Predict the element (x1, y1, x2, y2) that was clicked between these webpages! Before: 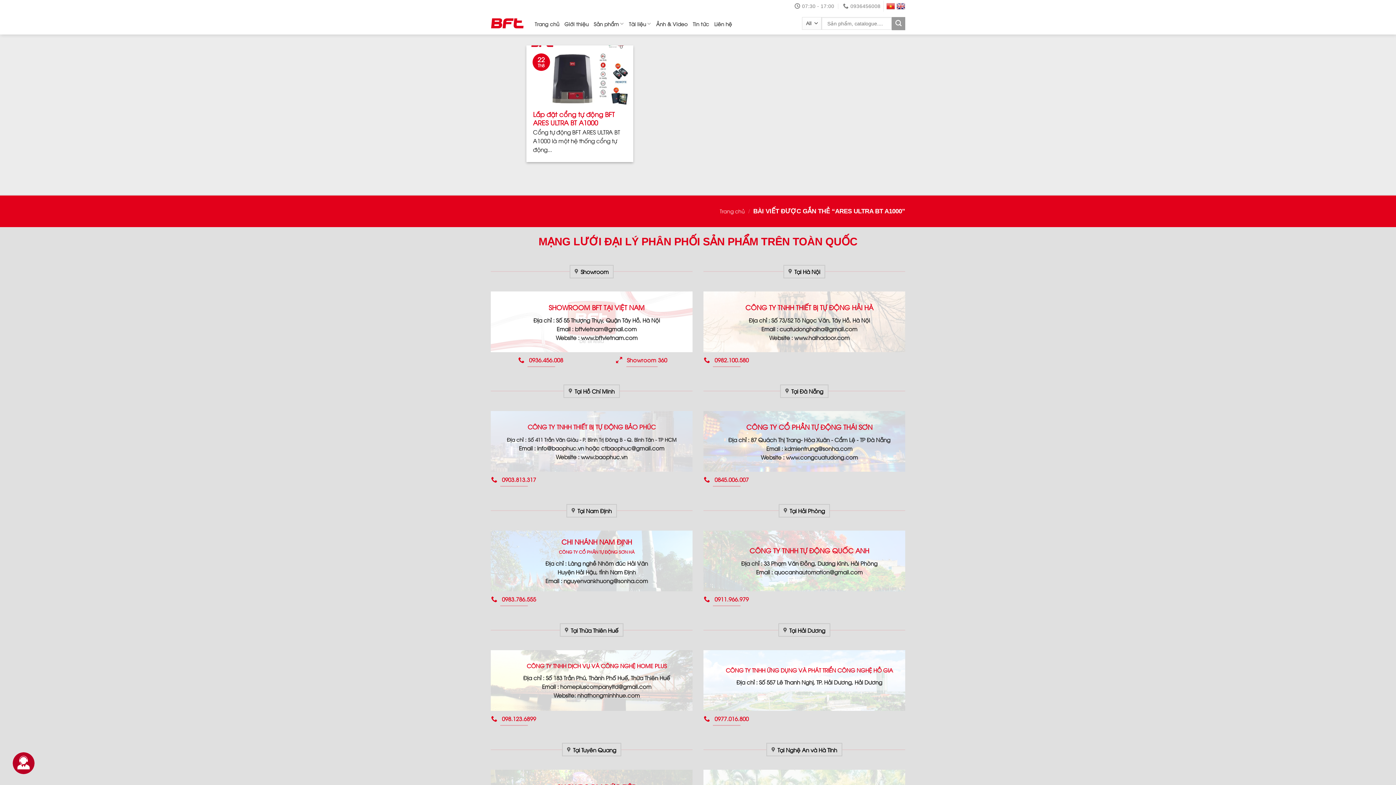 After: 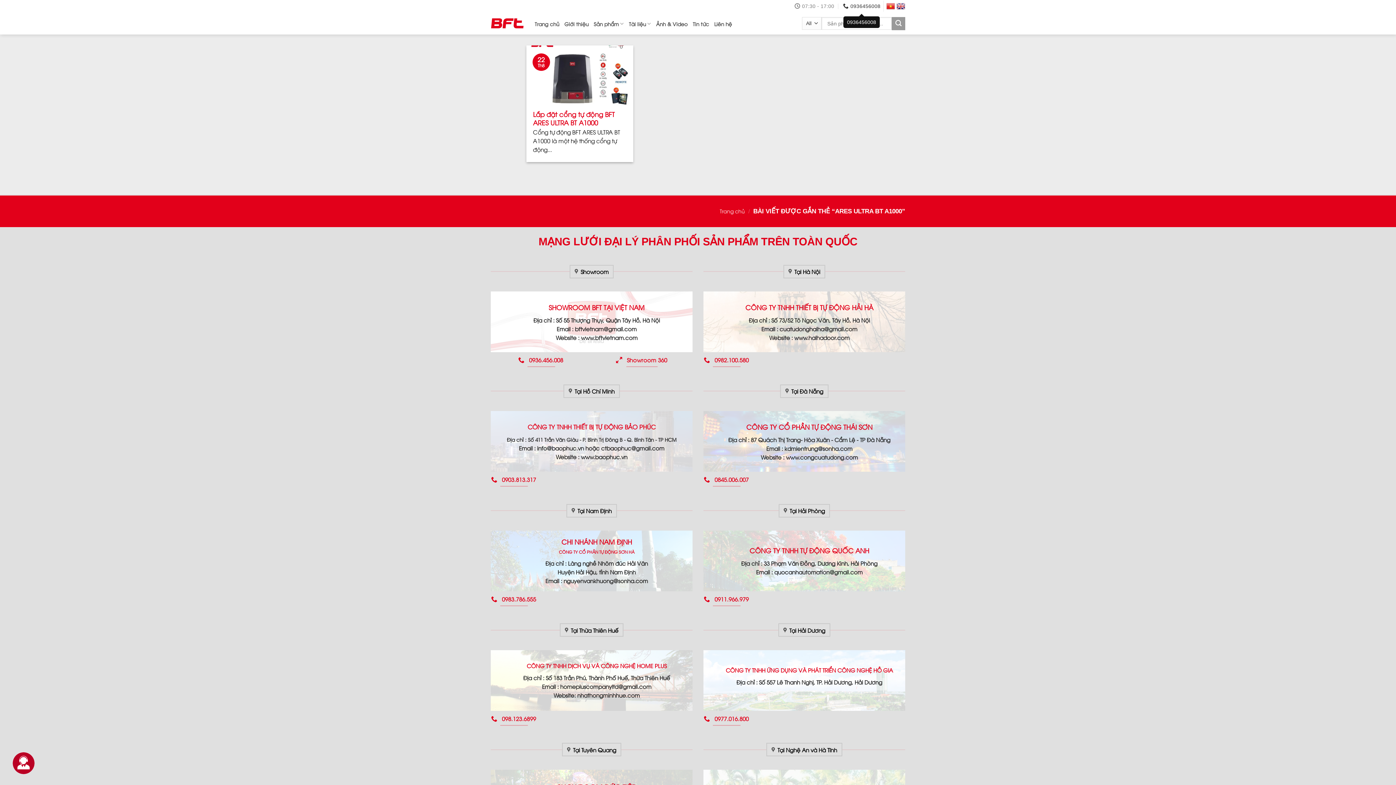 Action: label: 0936456008 bbox: (843, 0, 880, 12)